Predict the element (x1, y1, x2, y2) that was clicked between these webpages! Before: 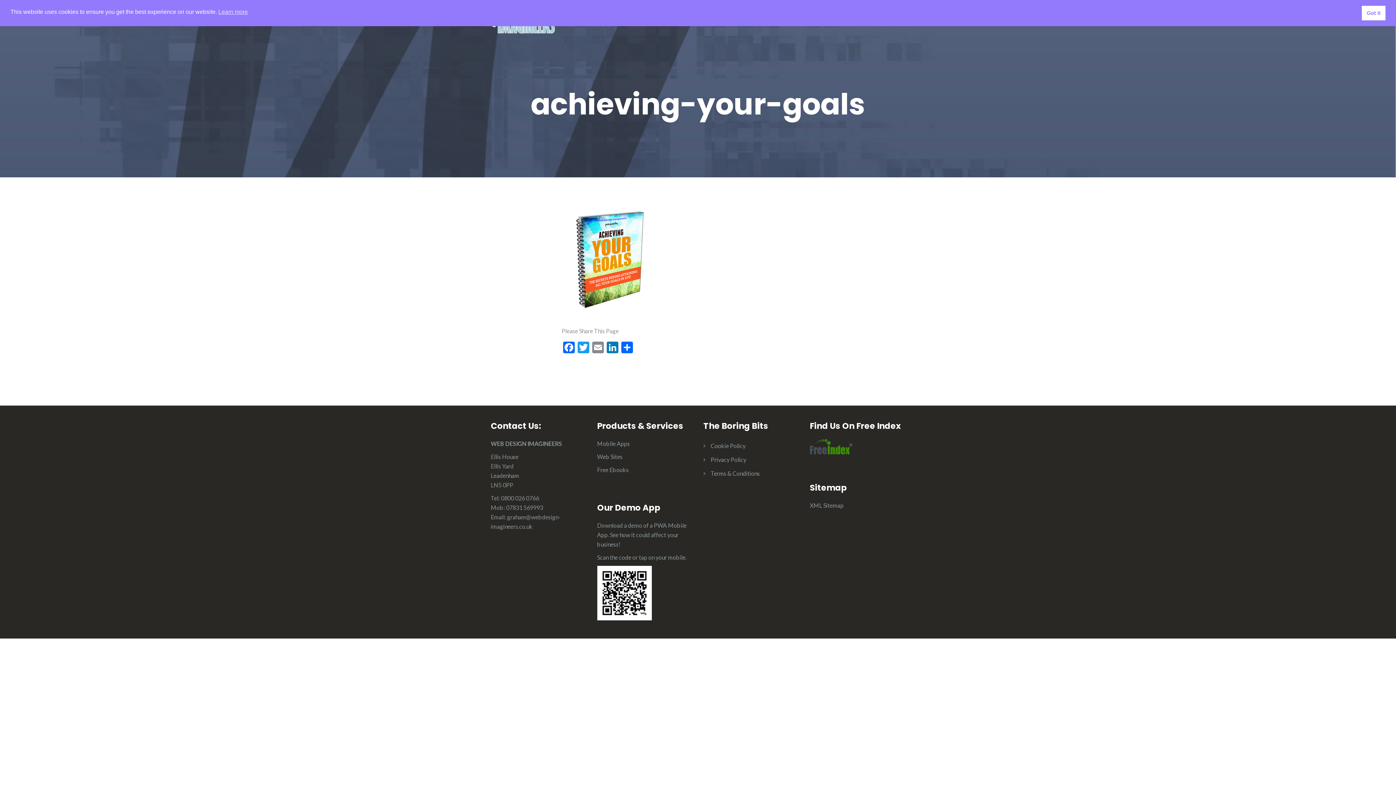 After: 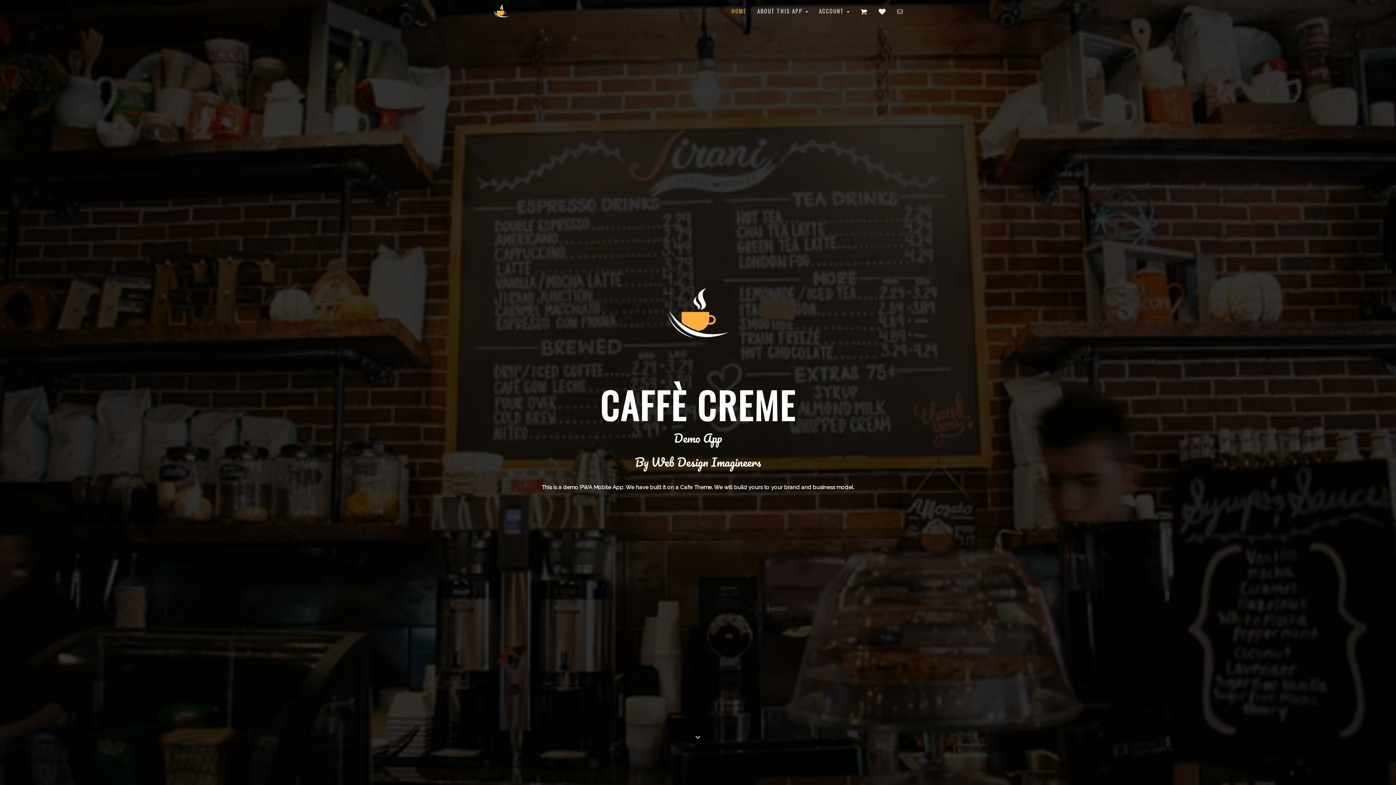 Action: bbox: (597, 589, 651, 596)